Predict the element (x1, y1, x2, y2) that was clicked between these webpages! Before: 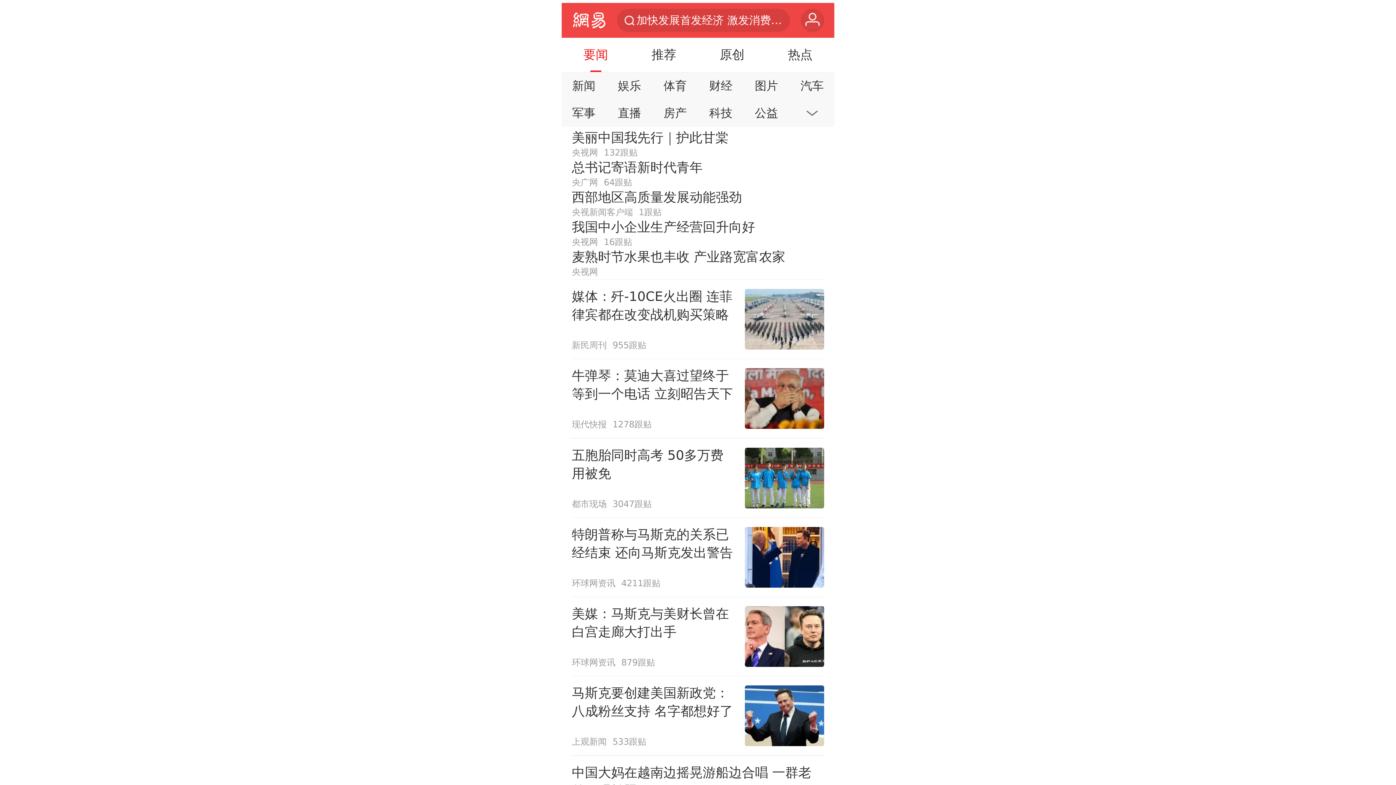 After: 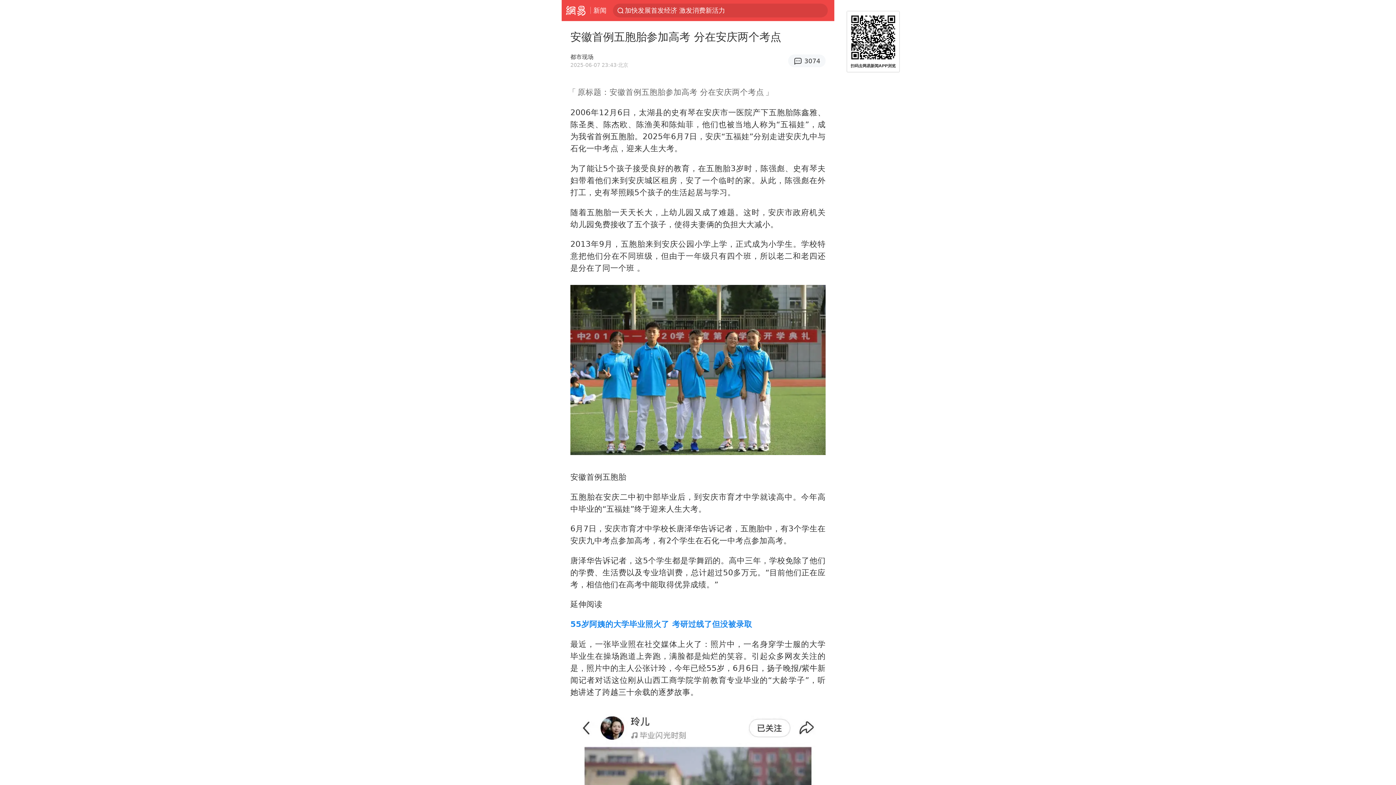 Action: bbox: (571, 438, 824, 517) label: 五胞胎同时高考 50多万费用被免
都市现场
3047跟贴